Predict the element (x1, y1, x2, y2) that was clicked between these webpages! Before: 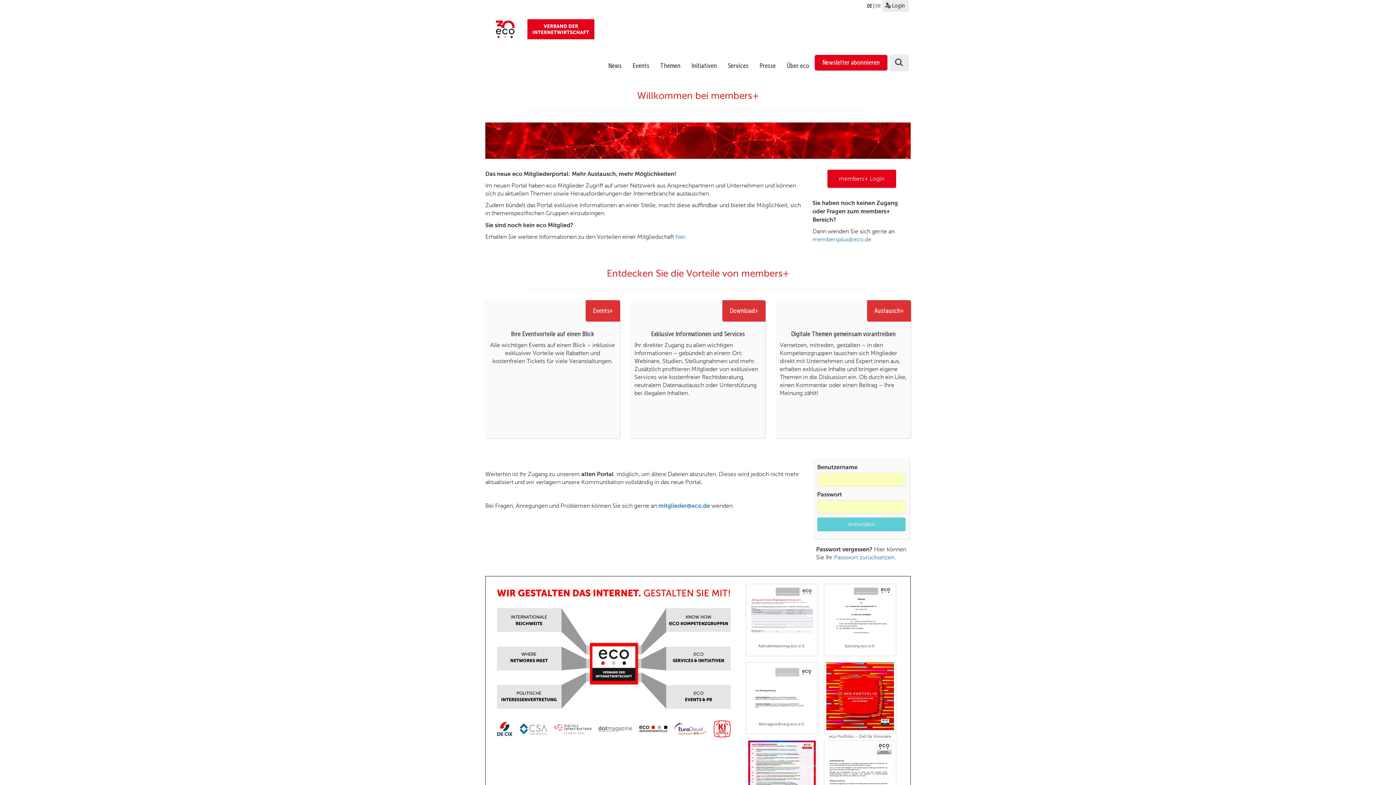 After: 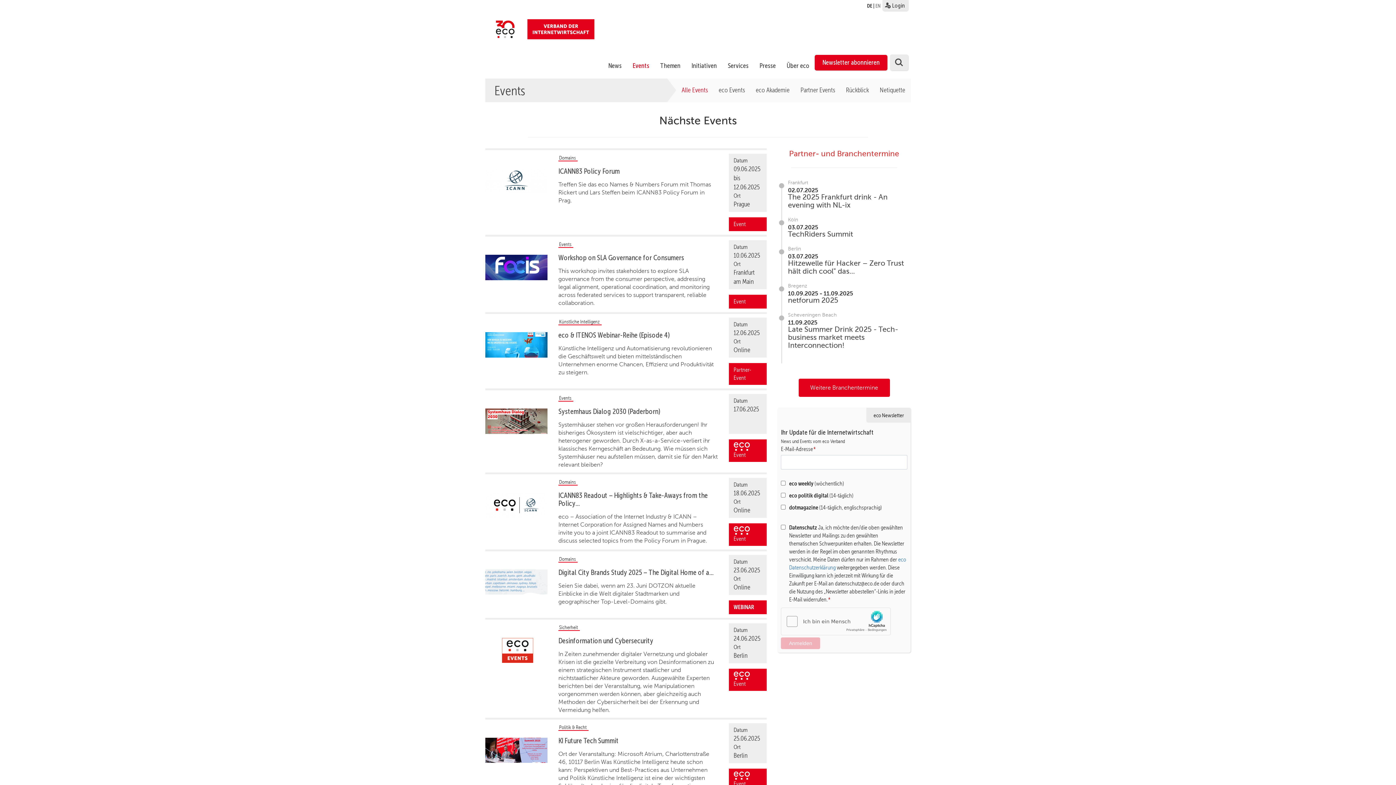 Action: label: Events bbox: (627, 54, 654, 76)